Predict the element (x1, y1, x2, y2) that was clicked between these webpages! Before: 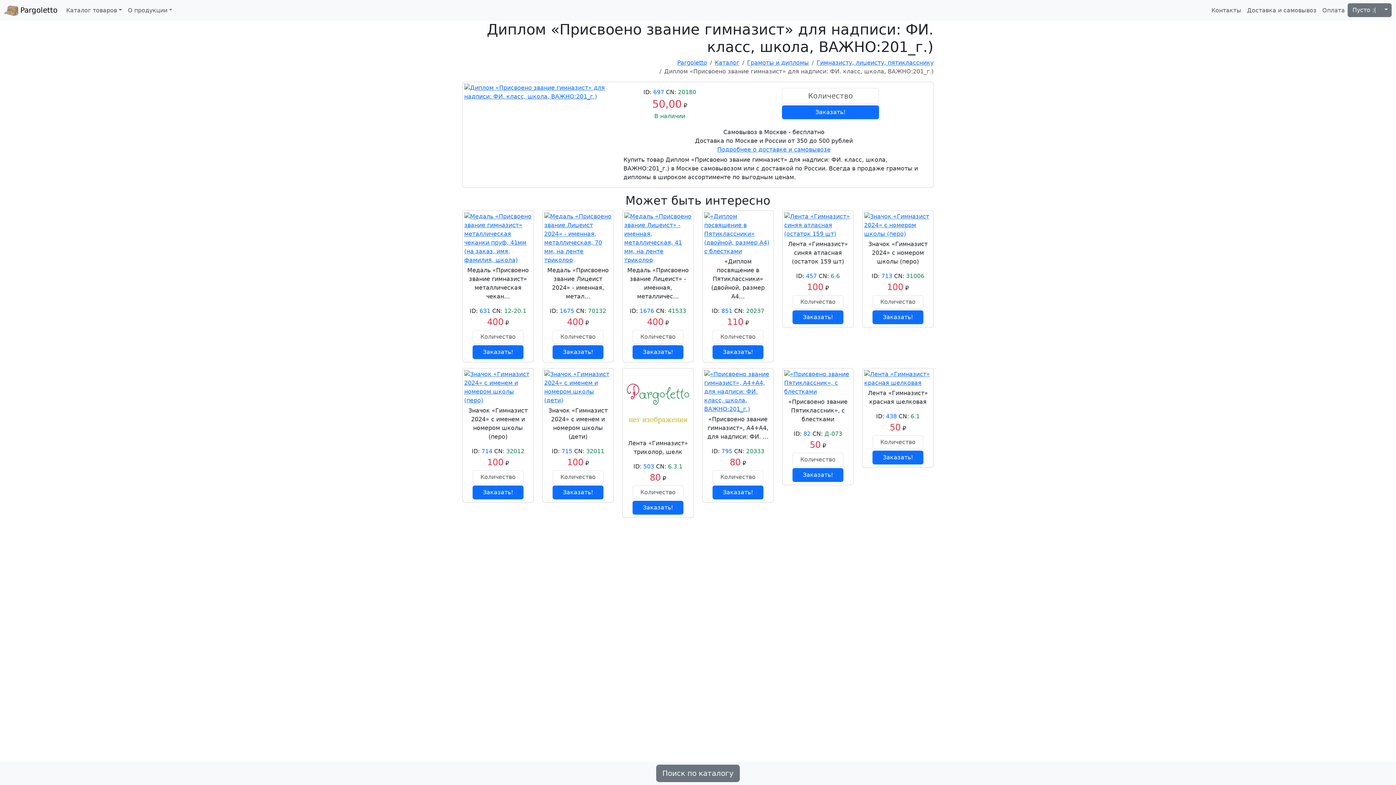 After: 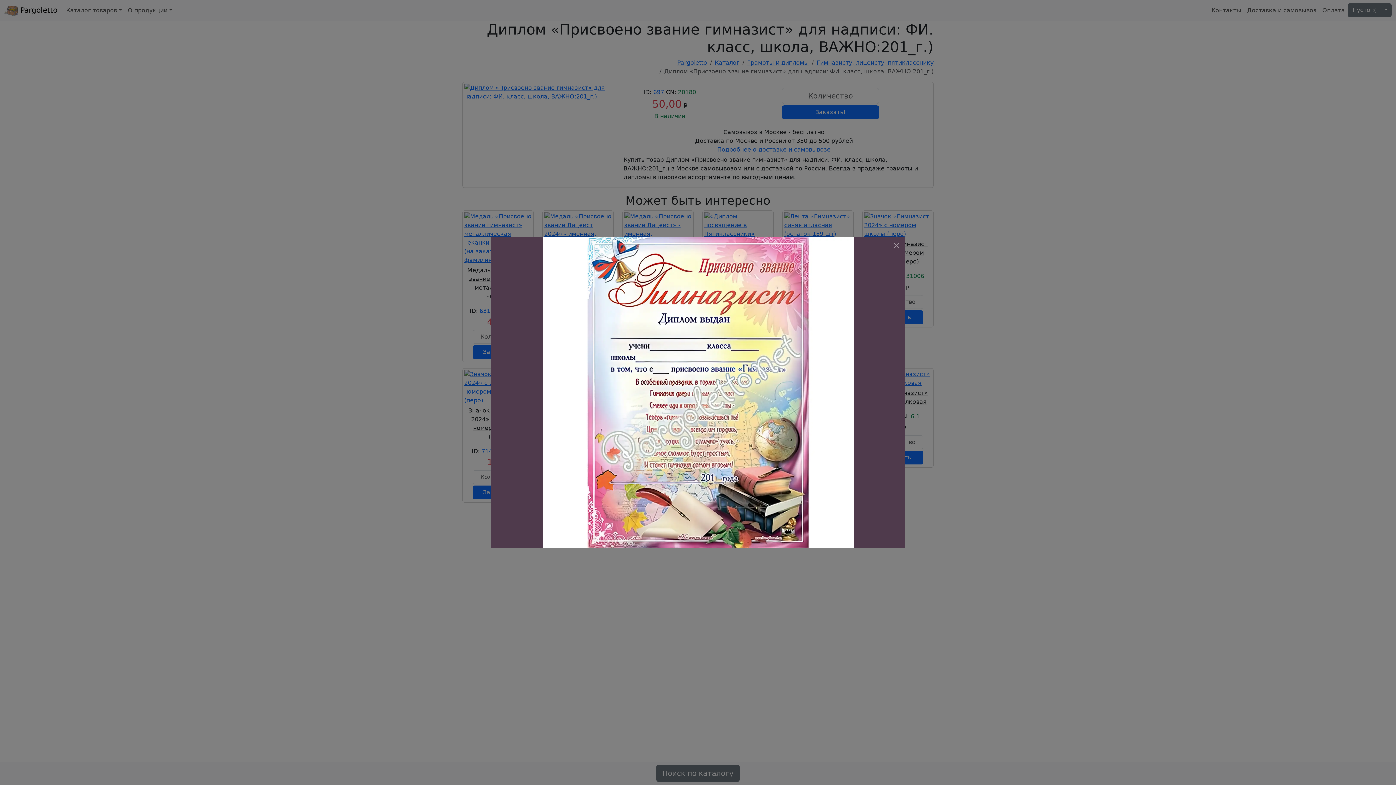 Action: bbox: (464, 83, 616, 101)